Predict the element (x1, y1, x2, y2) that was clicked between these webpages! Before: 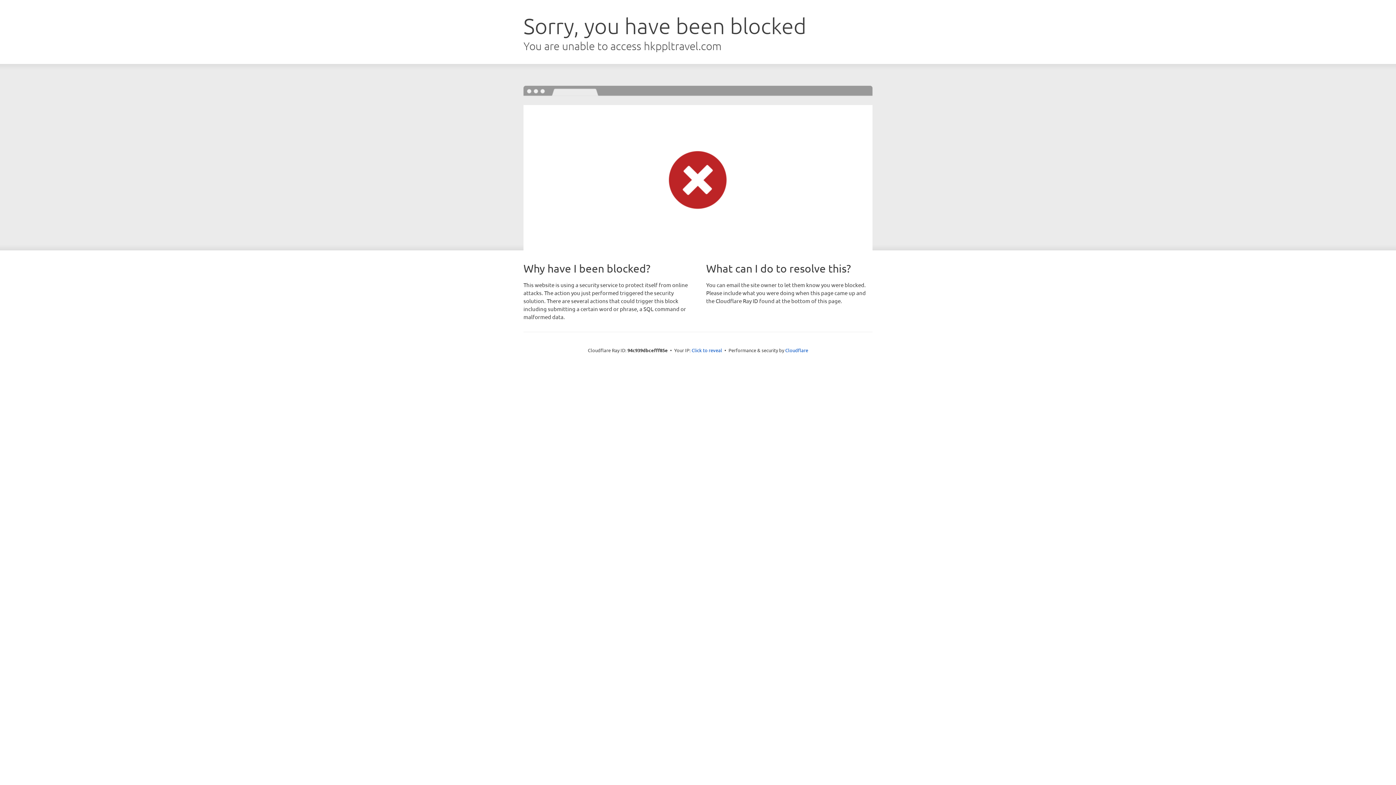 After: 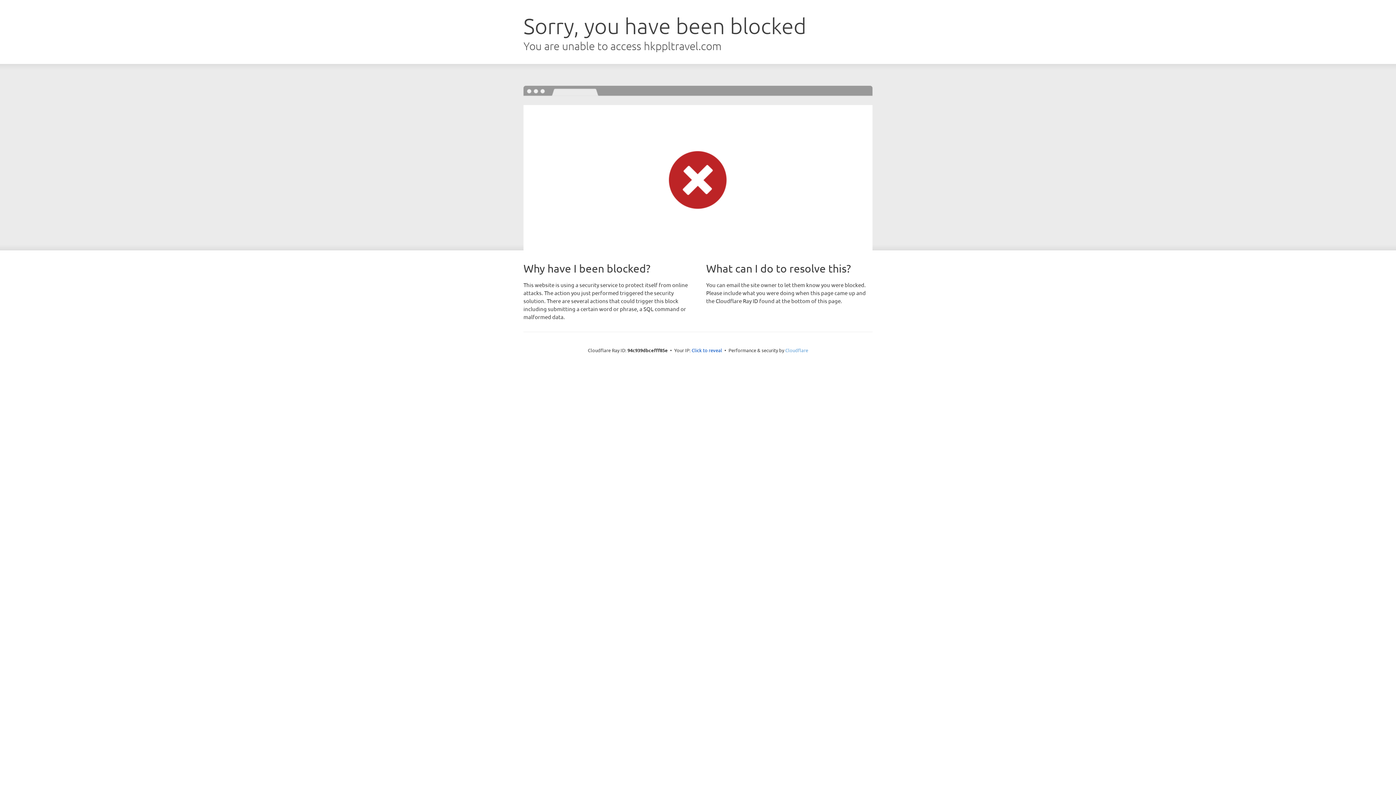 Action: label: Cloudflare bbox: (785, 347, 808, 353)